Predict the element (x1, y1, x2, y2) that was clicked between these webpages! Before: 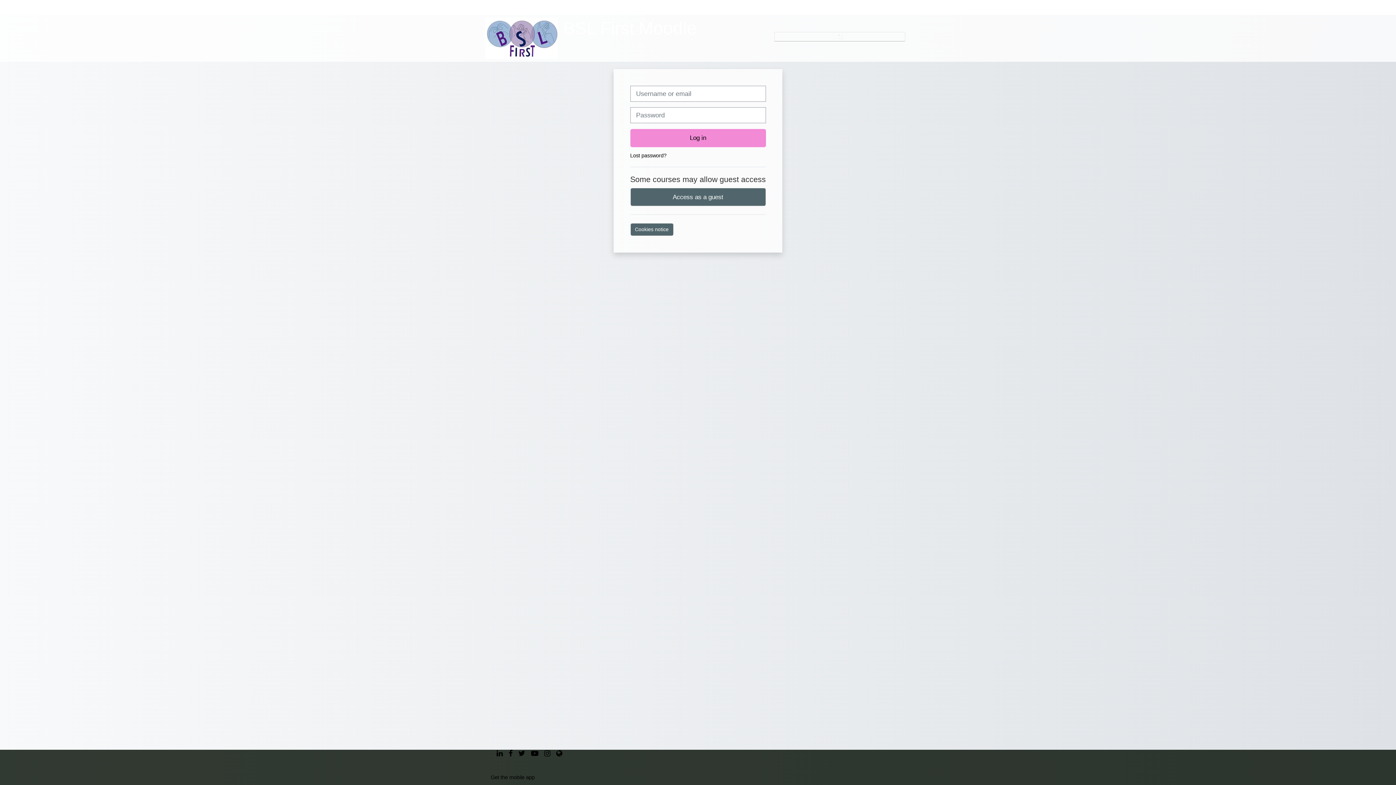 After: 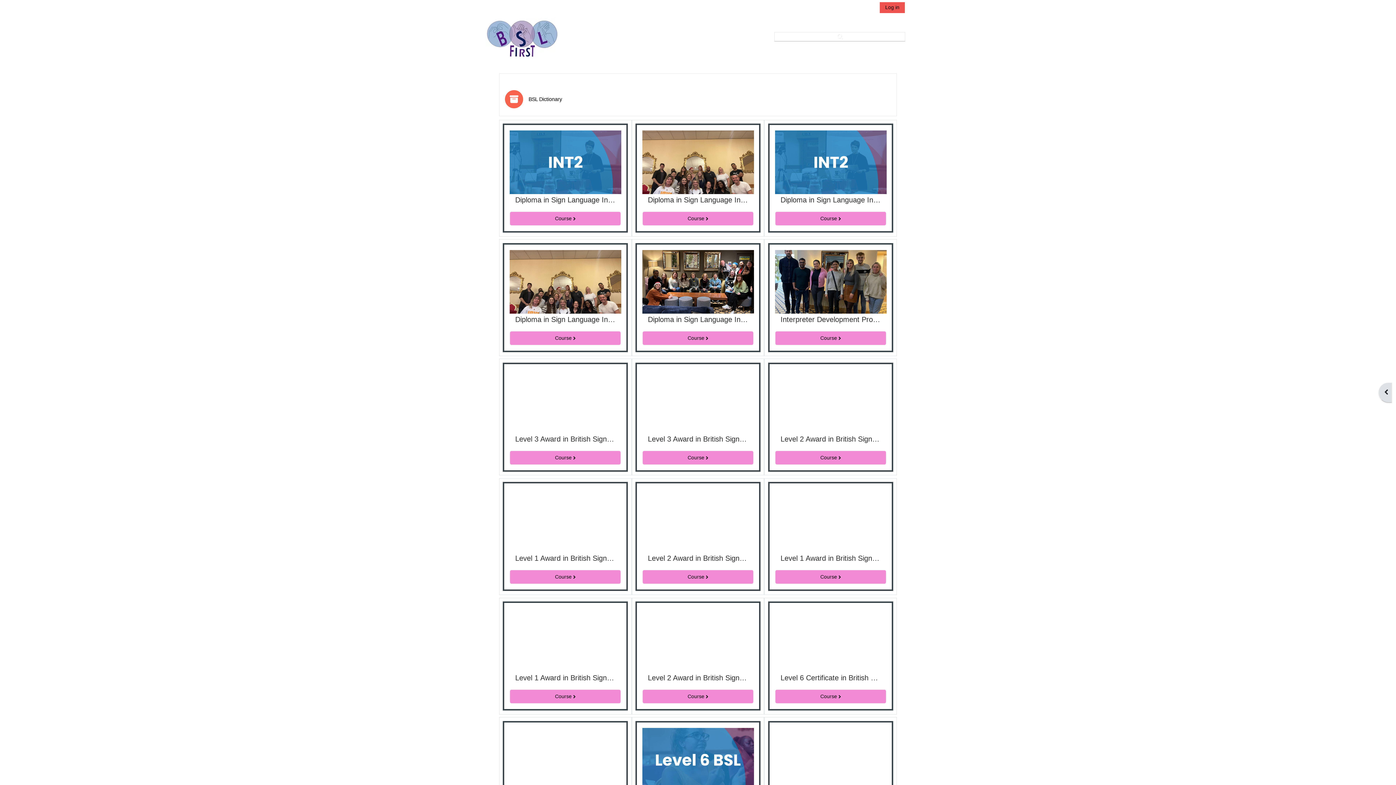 Action: label: Home bbox: (485, 35, 557, 40)